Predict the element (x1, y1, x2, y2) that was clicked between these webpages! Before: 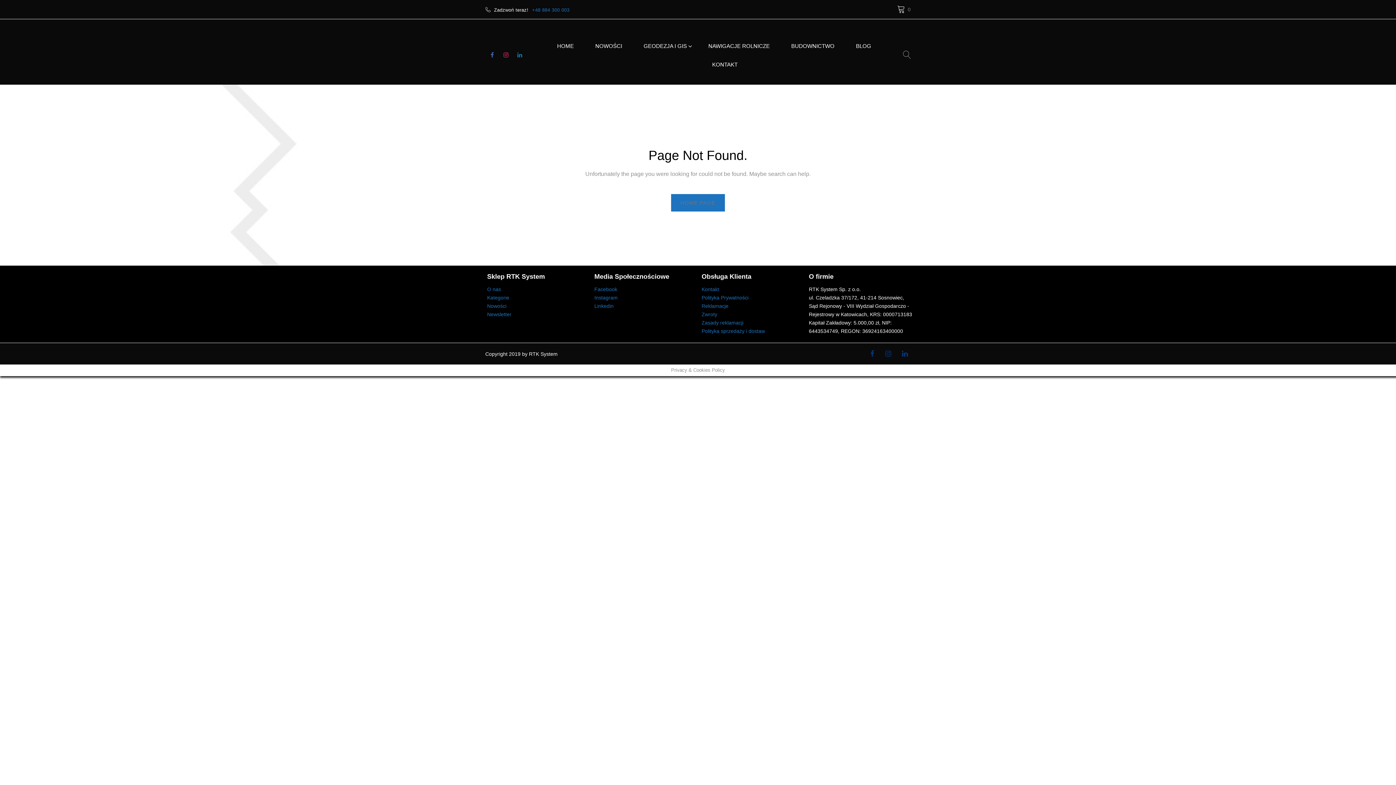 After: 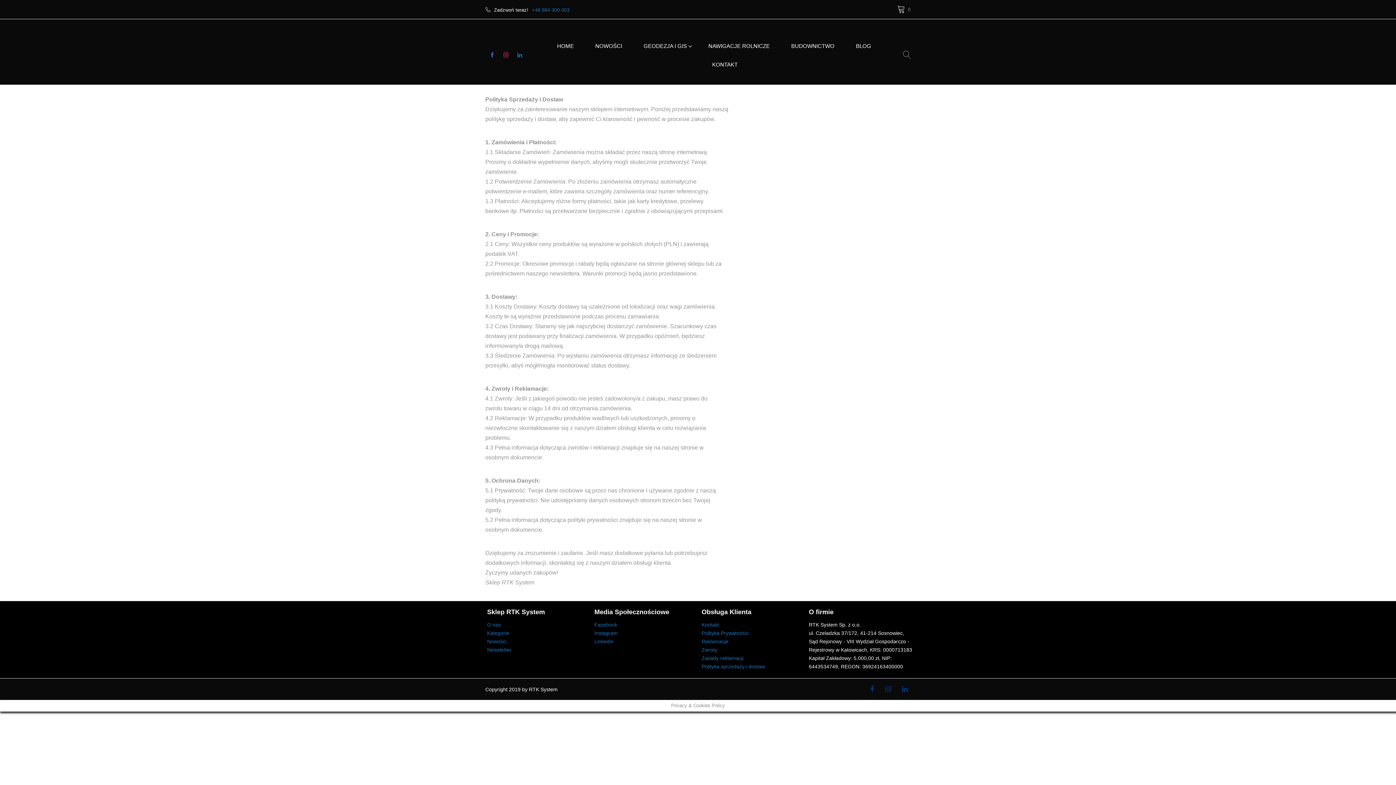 Action: bbox: (701, 327, 765, 335) label: Polityka sprzedaży i dostaw